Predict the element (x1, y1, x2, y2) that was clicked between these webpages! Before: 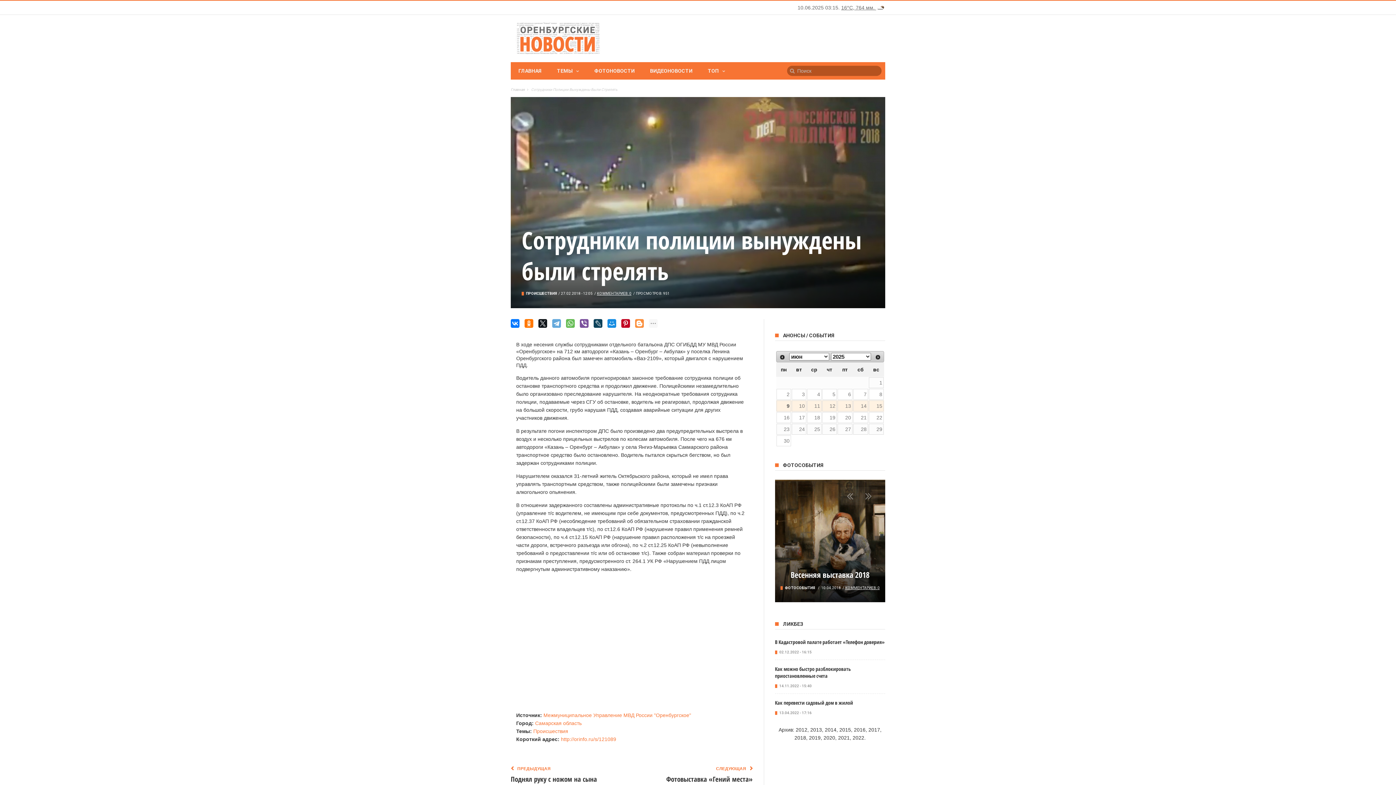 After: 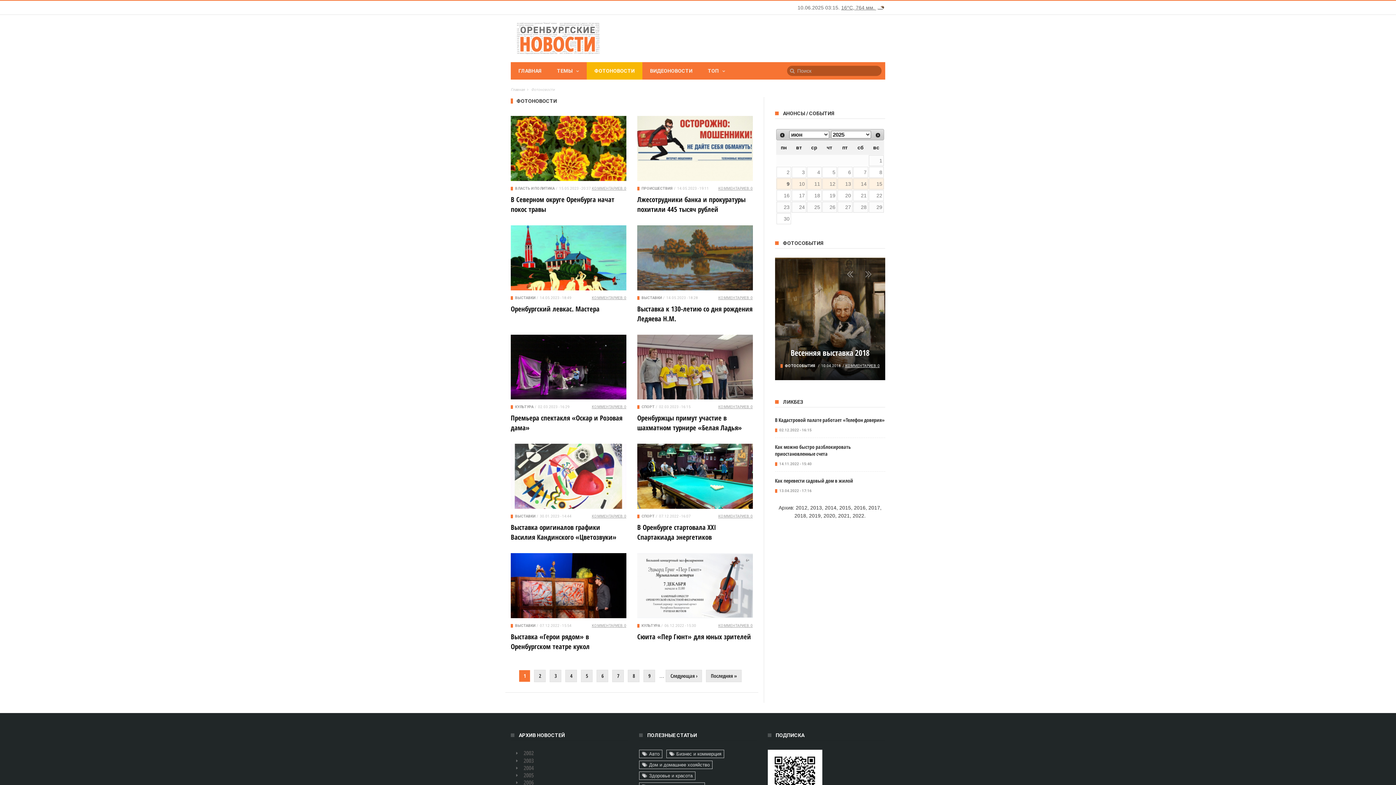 Action: label: ФОТОНОВОСТИ bbox: (586, 62, 642, 79)